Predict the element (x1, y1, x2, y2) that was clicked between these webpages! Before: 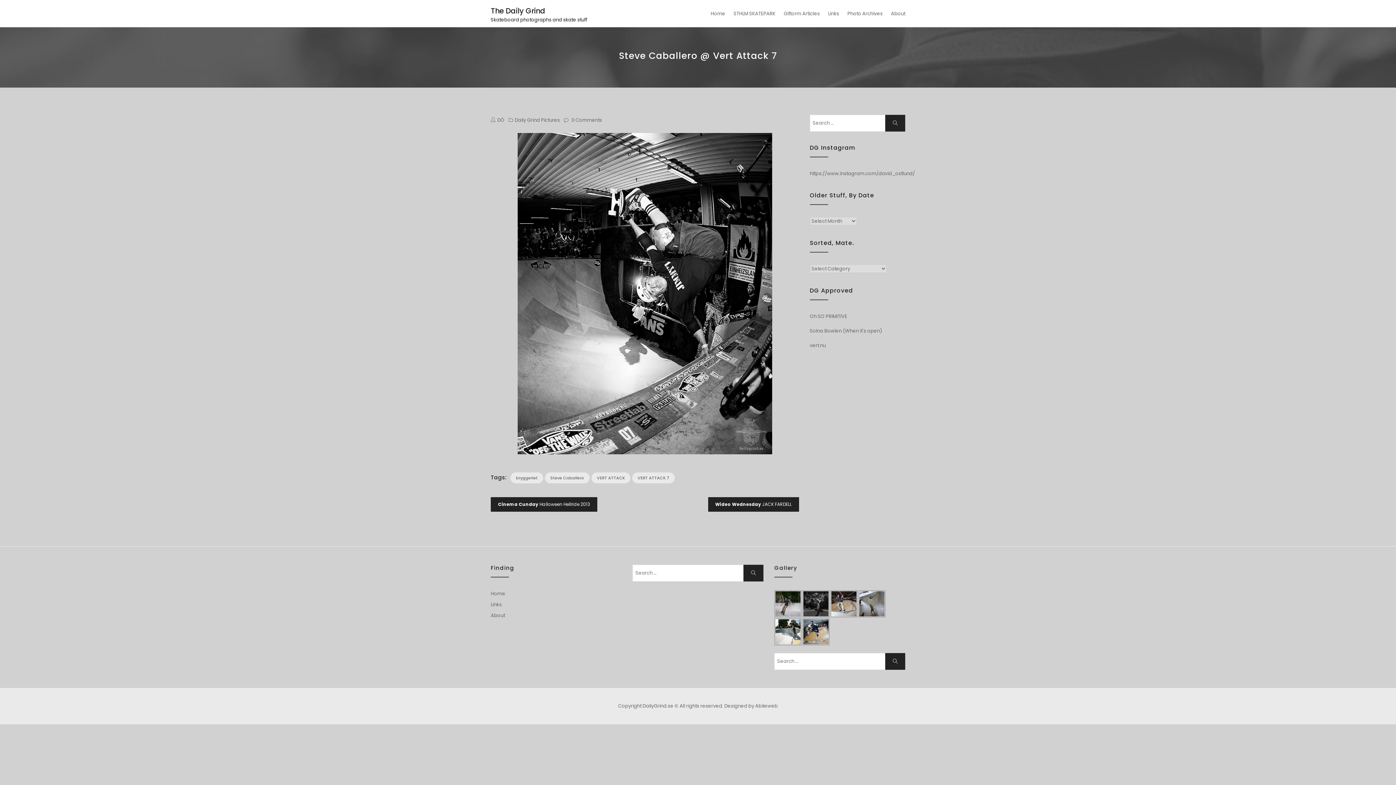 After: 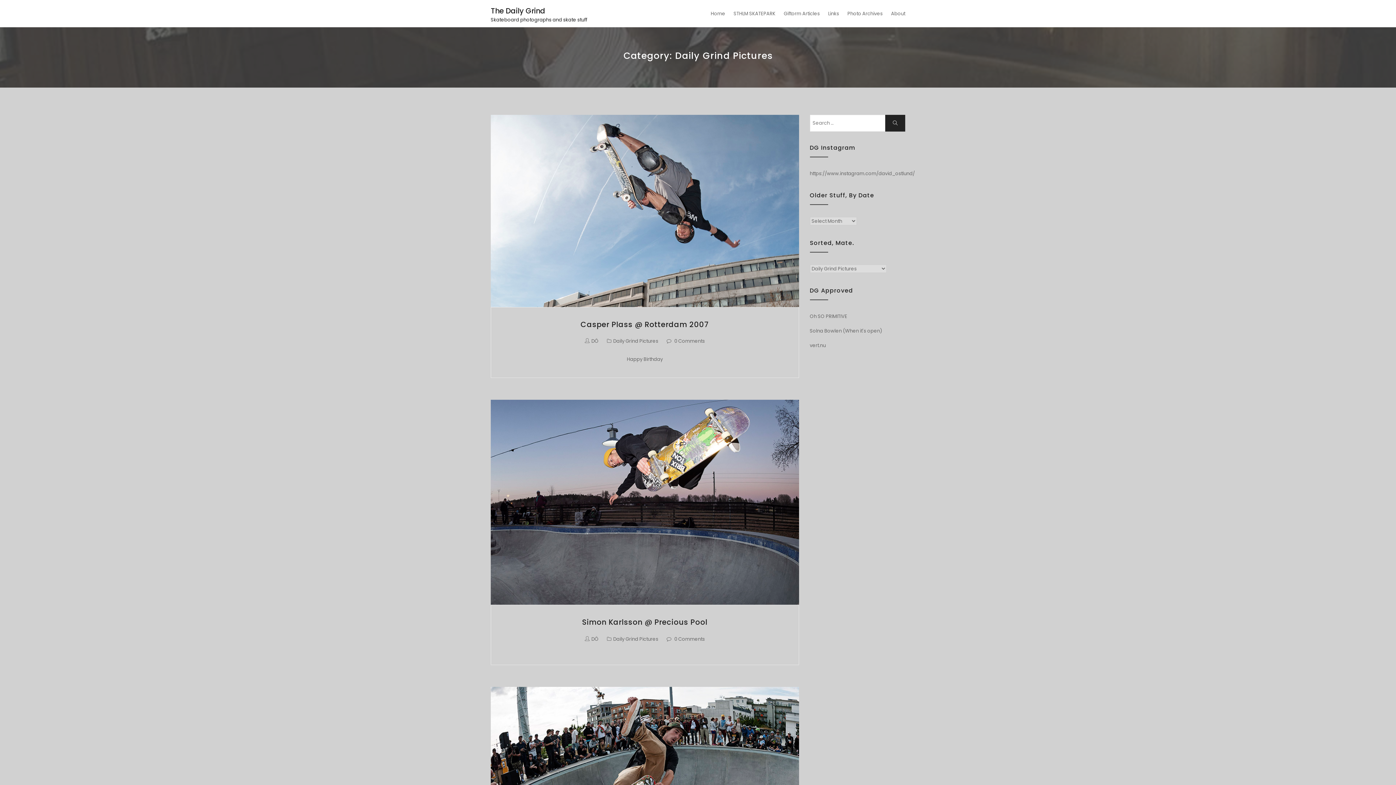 Action: label: Daily Grind Pictures bbox: (514, 116, 560, 123)